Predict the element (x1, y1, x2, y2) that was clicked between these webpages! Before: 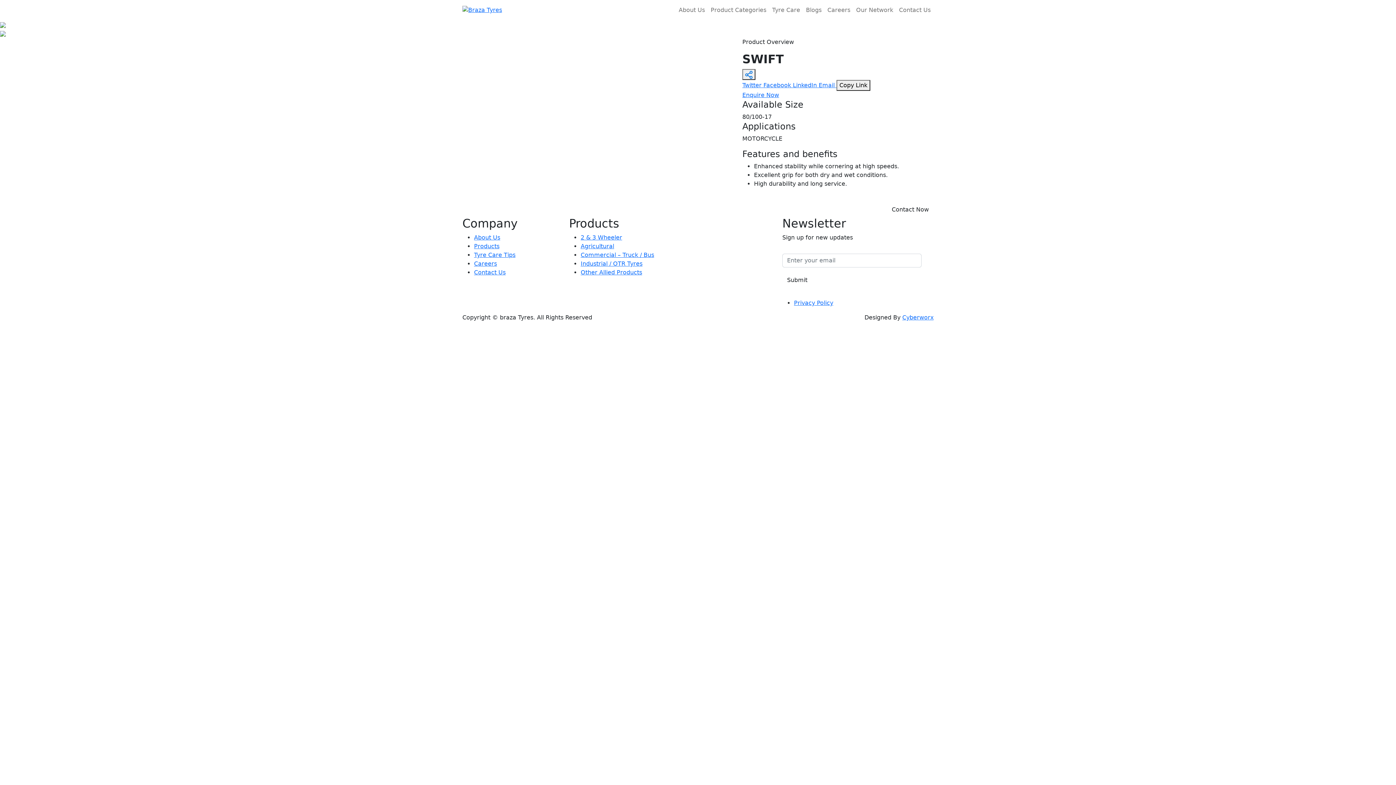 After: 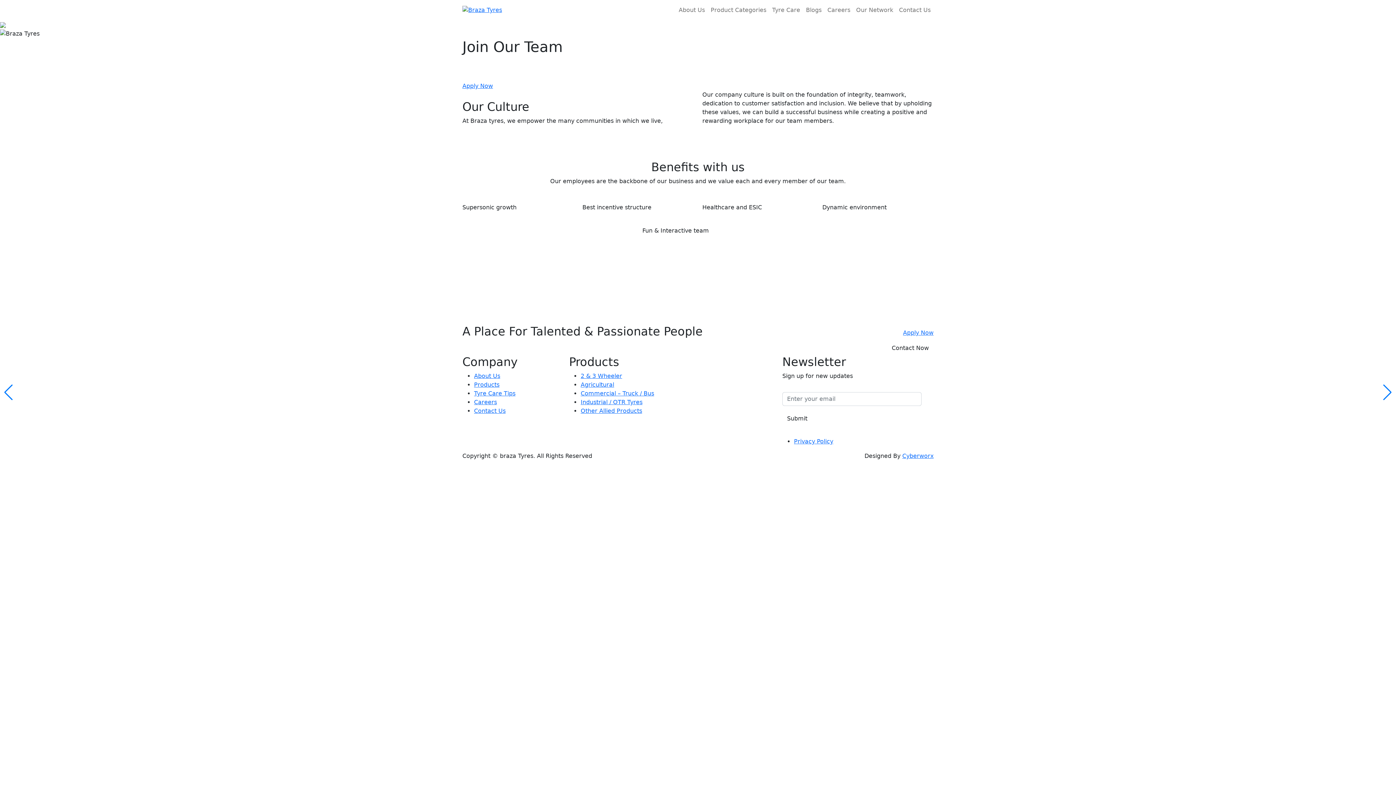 Action: bbox: (824, 2, 853, 17) label: Careers